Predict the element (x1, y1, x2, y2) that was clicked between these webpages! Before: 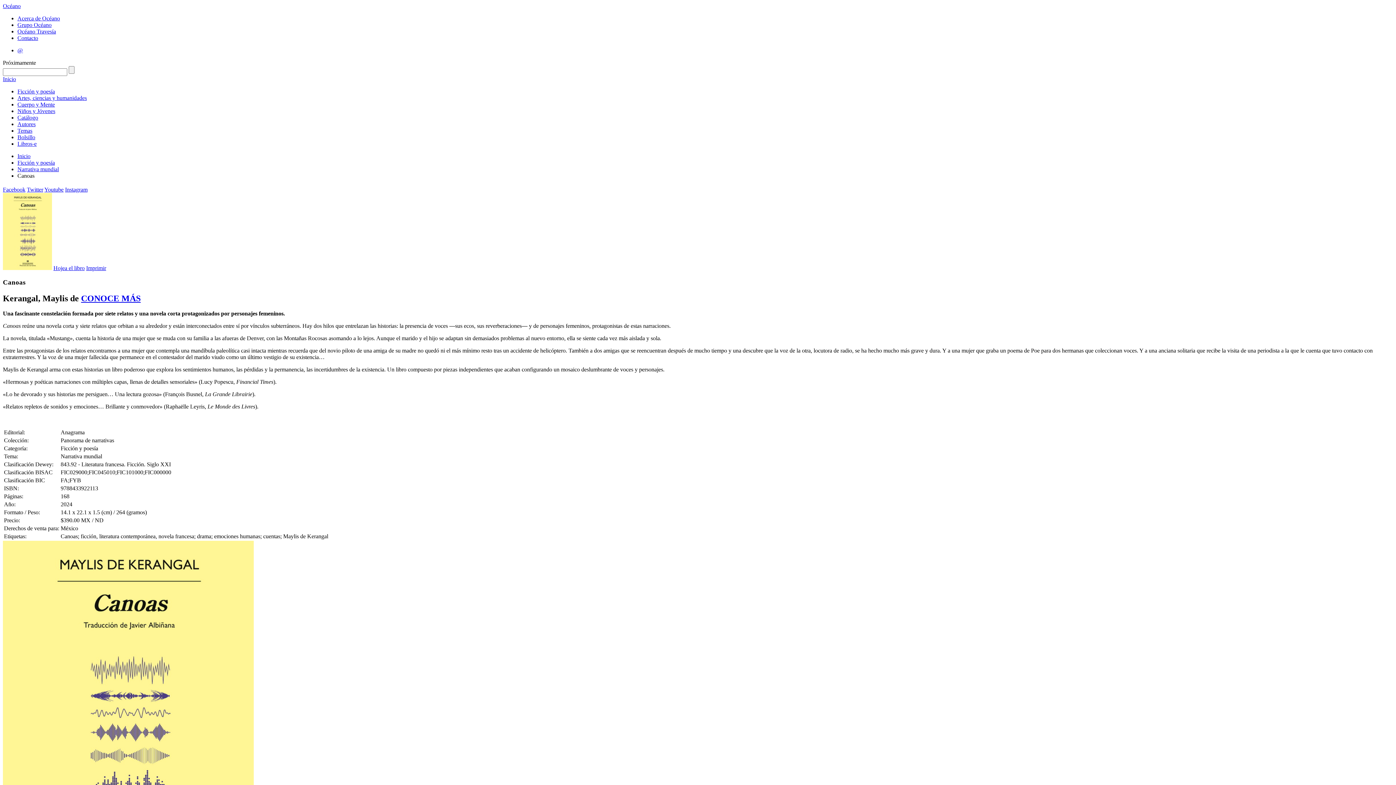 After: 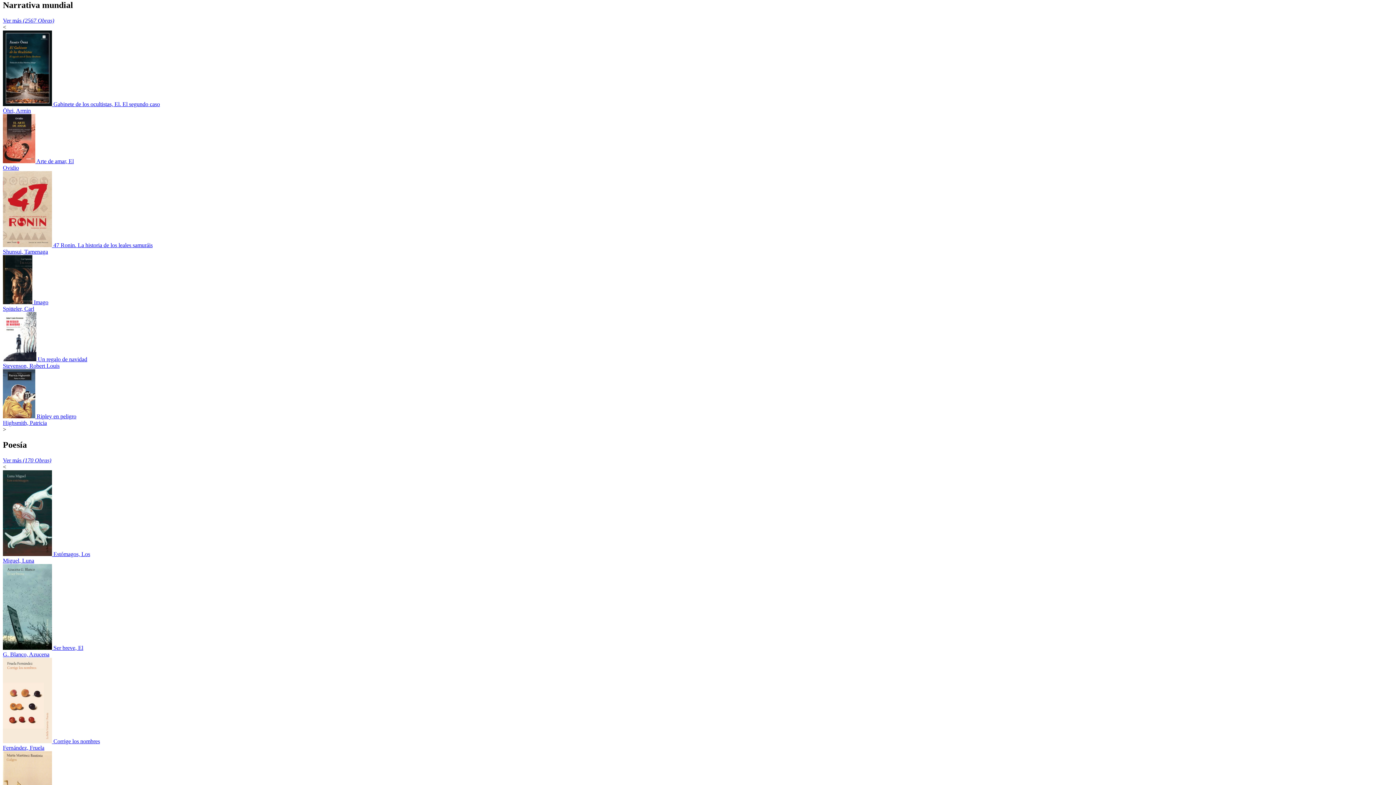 Action: bbox: (17, 166, 58, 172) label: Narrativa mundial